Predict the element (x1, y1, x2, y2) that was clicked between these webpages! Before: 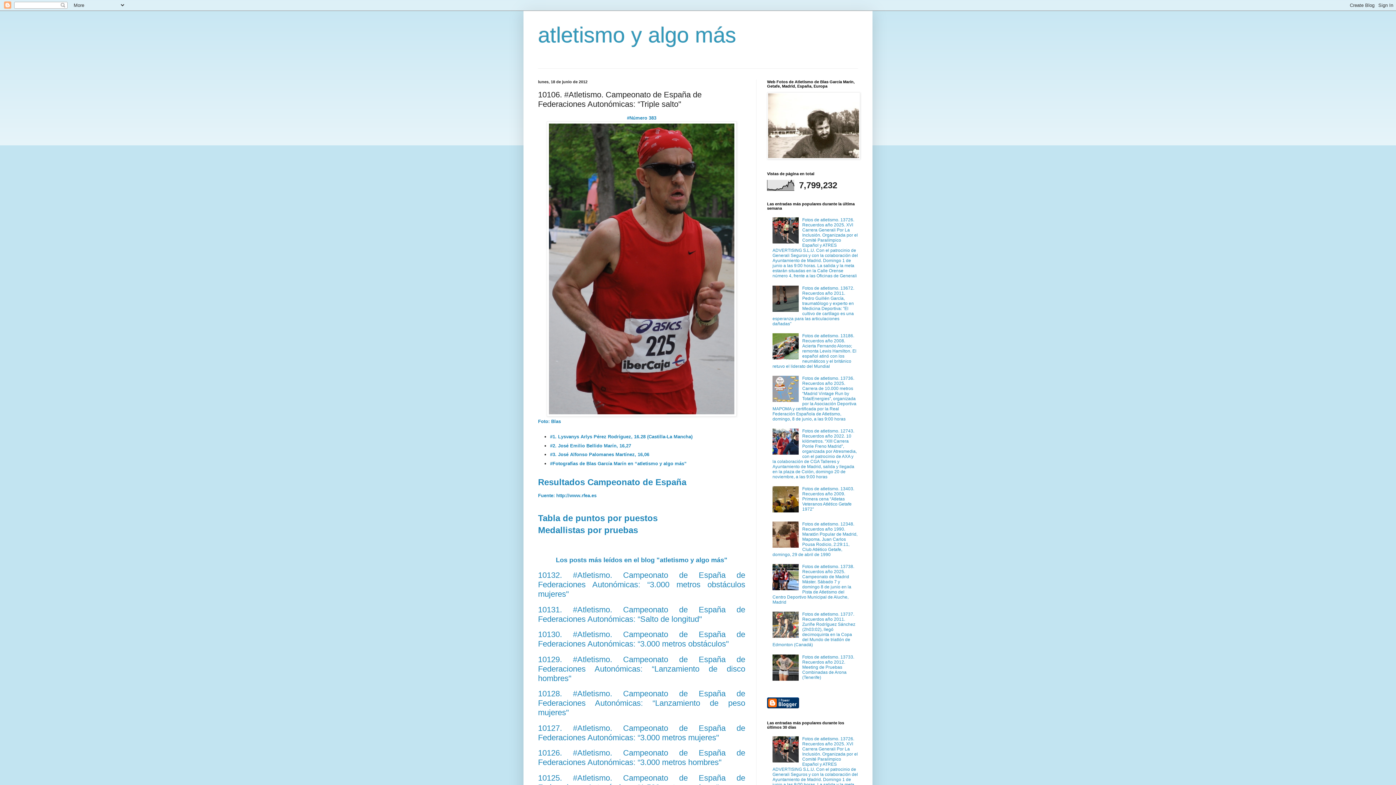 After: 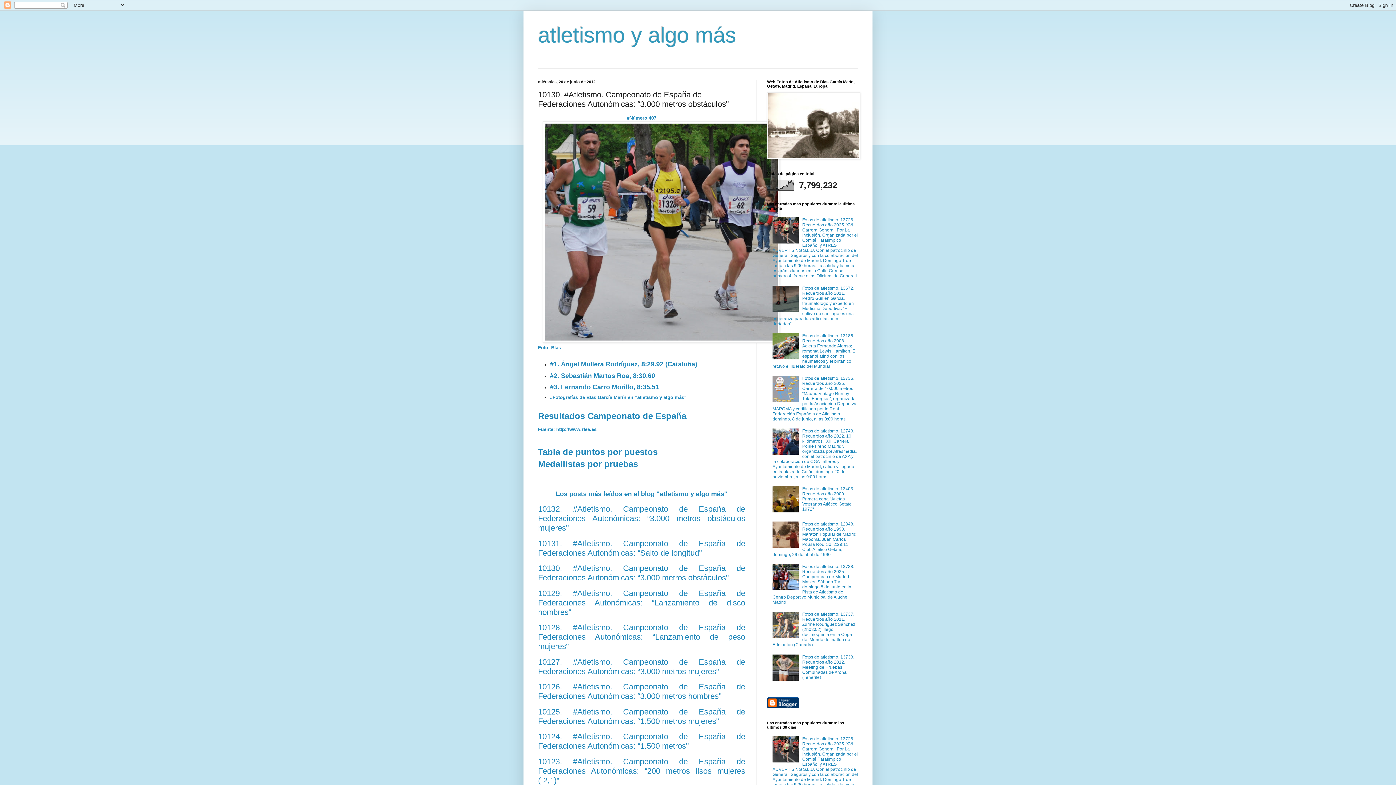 Action: label: 10130. #Atletismo. Campeonato de España de Federaciones Autonómicas: “3.000 metros obstáculos" bbox: (538, 630, 745, 648)